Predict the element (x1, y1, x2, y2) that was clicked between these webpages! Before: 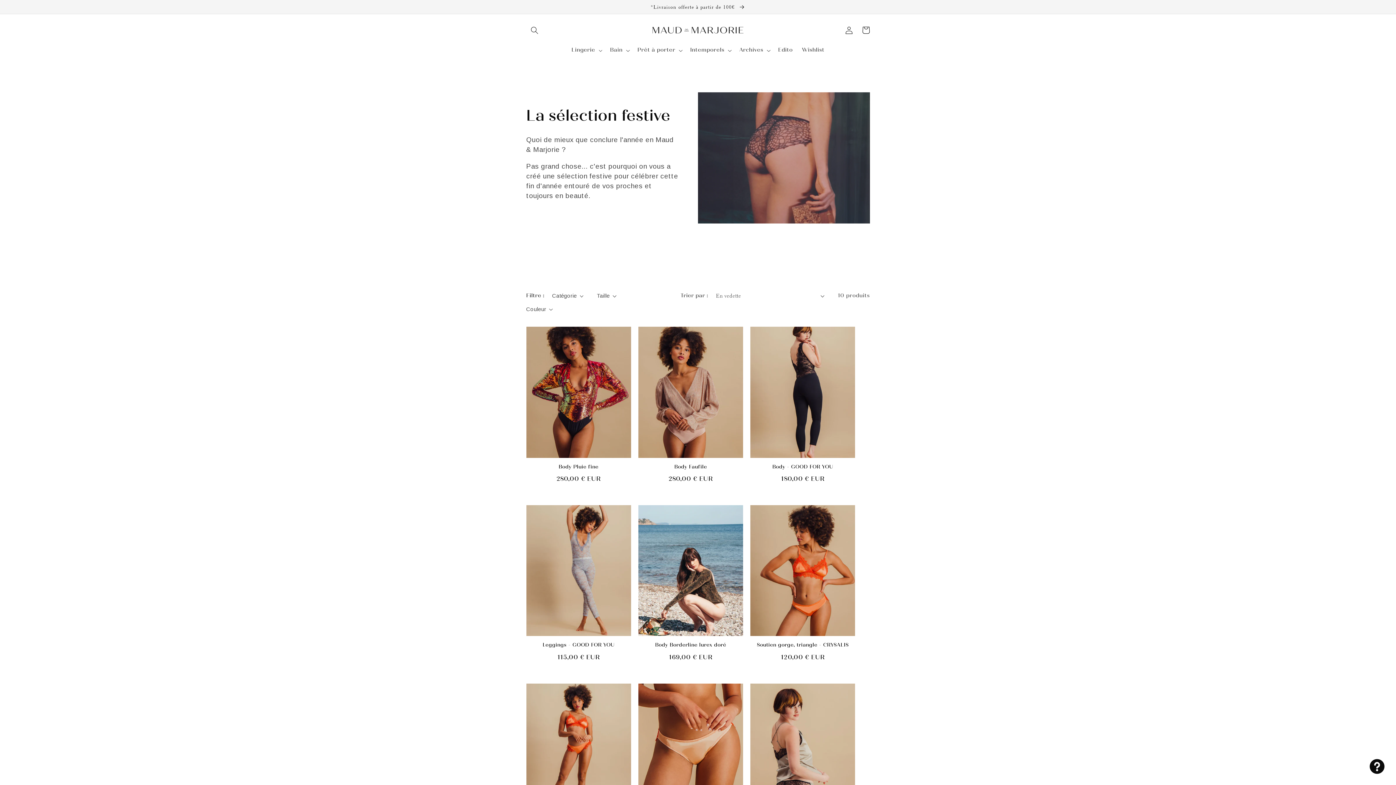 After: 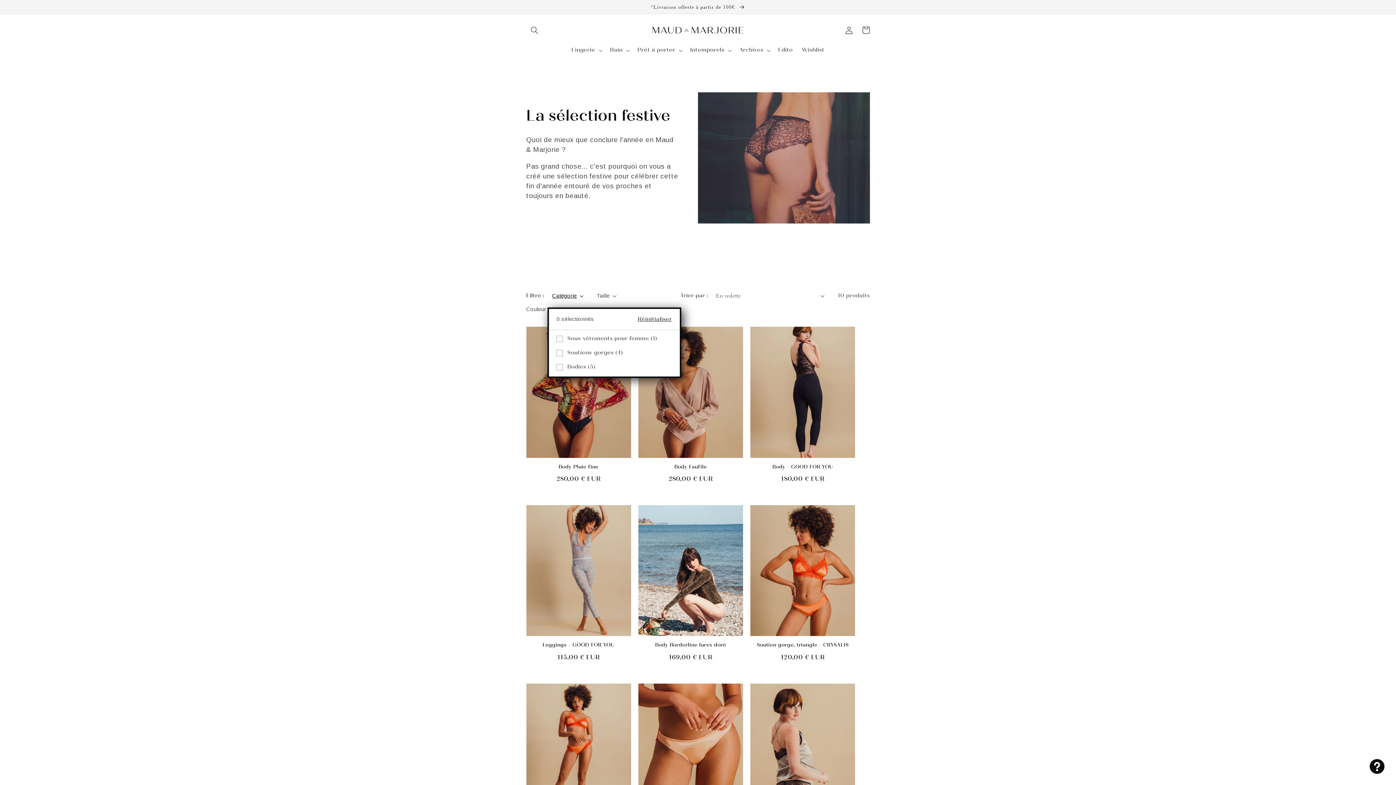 Action: bbox: (552, 292, 583, 299) label: Catégorie